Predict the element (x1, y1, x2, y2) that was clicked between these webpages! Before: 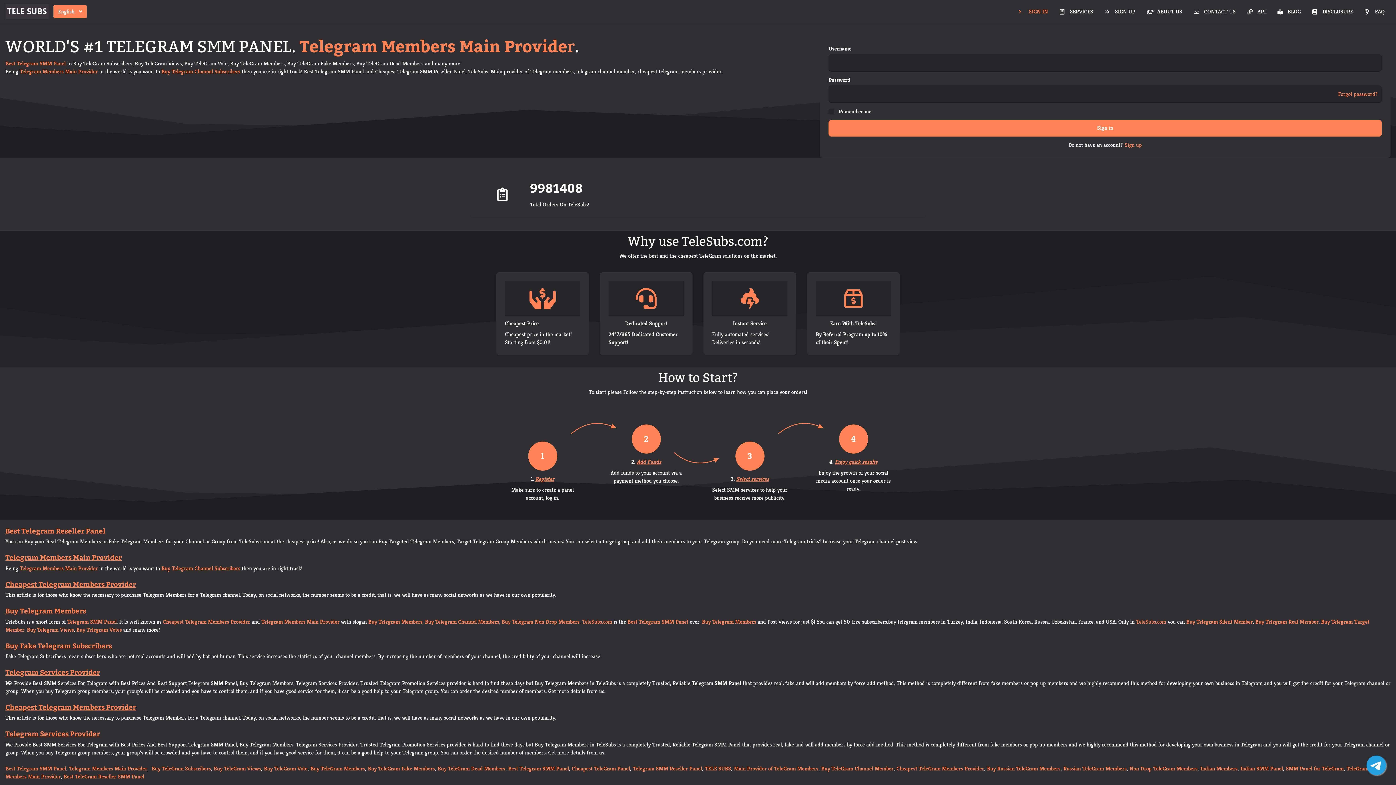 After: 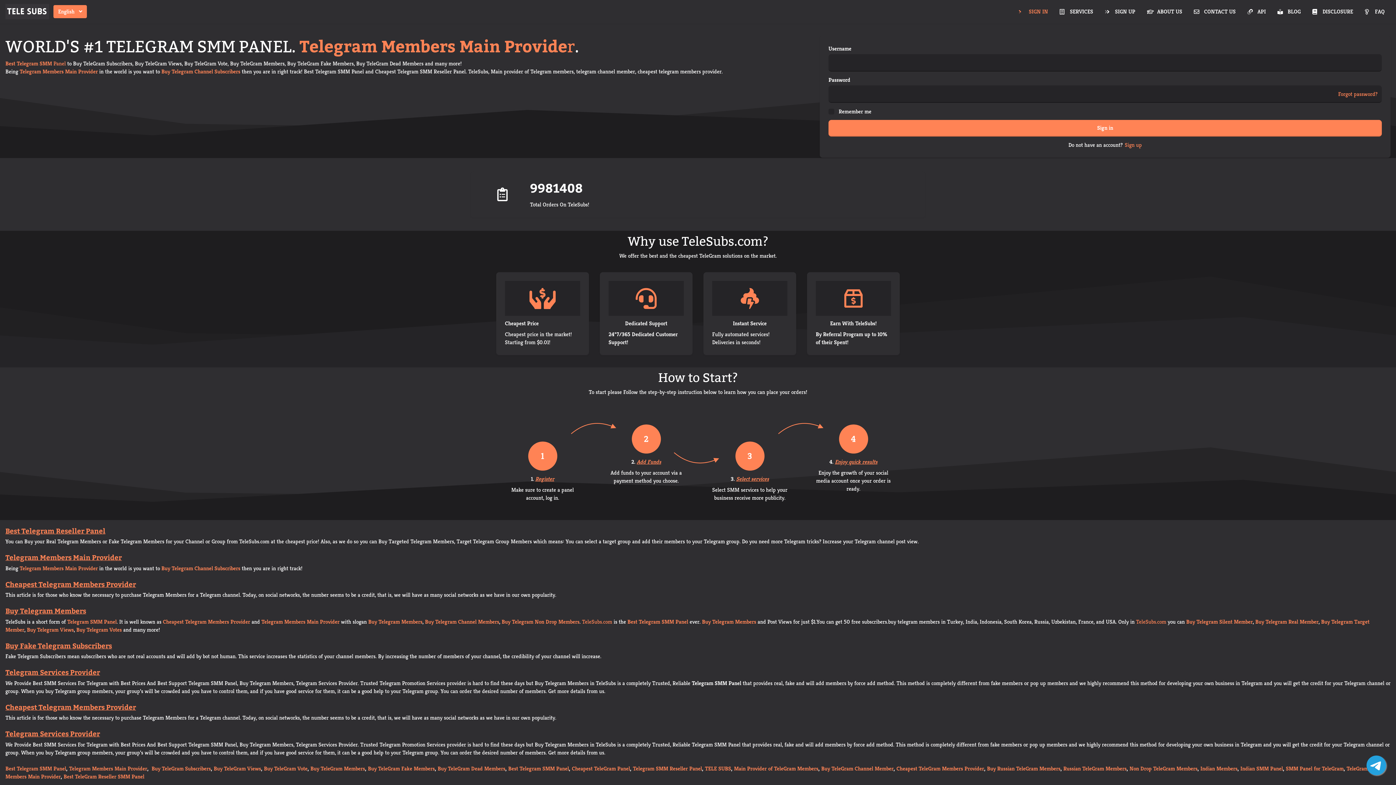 Action: label: Buy TeleGram Channel Member bbox: (821, 765, 893, 772)